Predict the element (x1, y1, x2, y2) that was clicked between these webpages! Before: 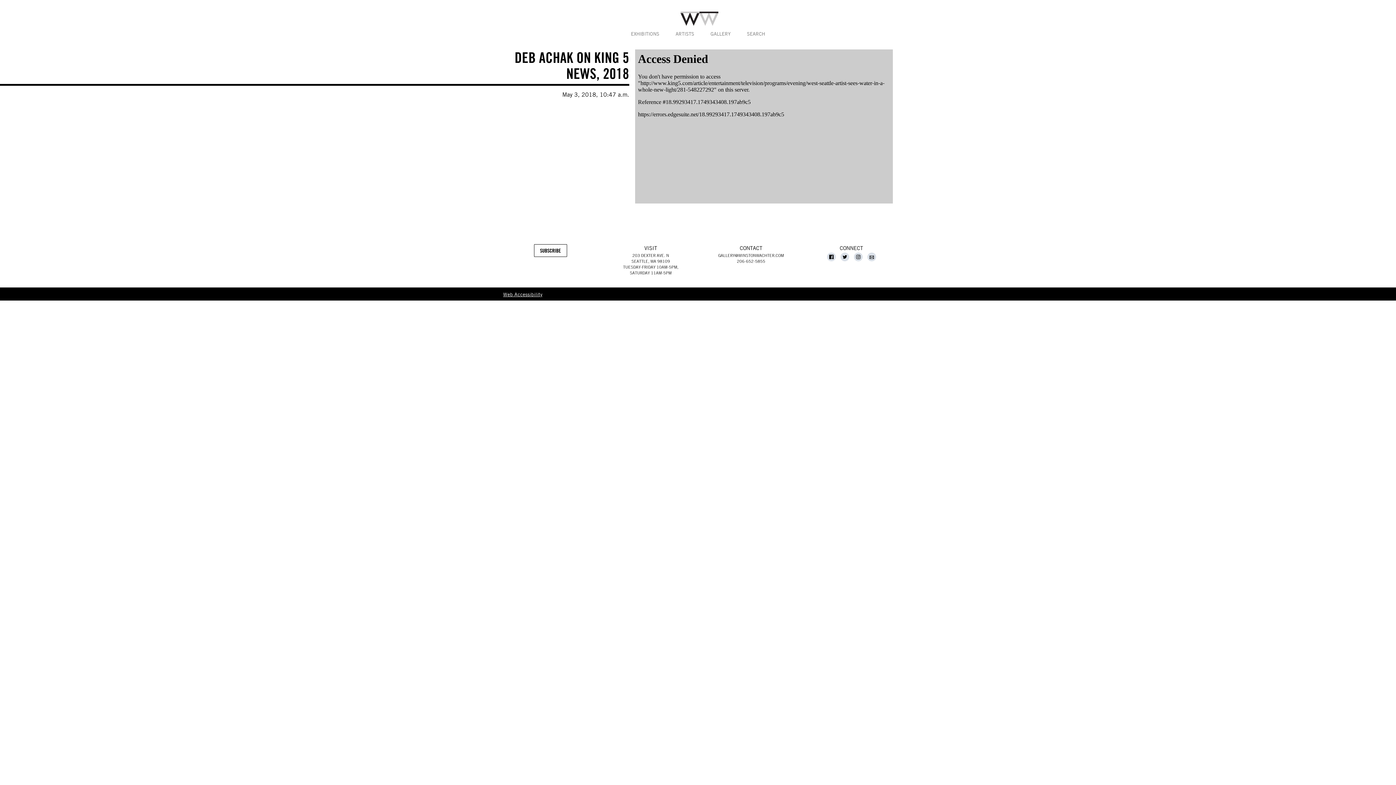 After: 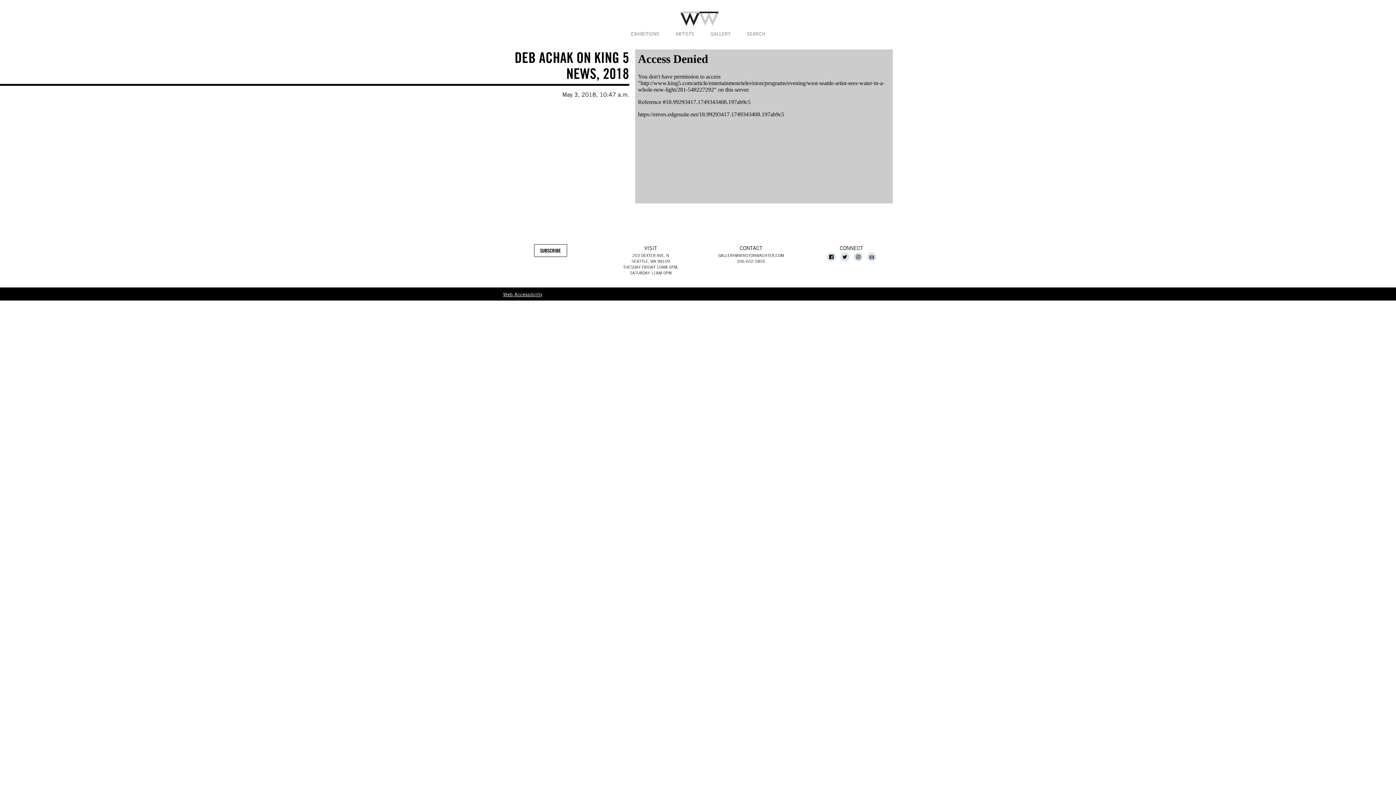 Action: bbox: (840, 252, 849, 261) label: FOLLOW US ON TWITTER